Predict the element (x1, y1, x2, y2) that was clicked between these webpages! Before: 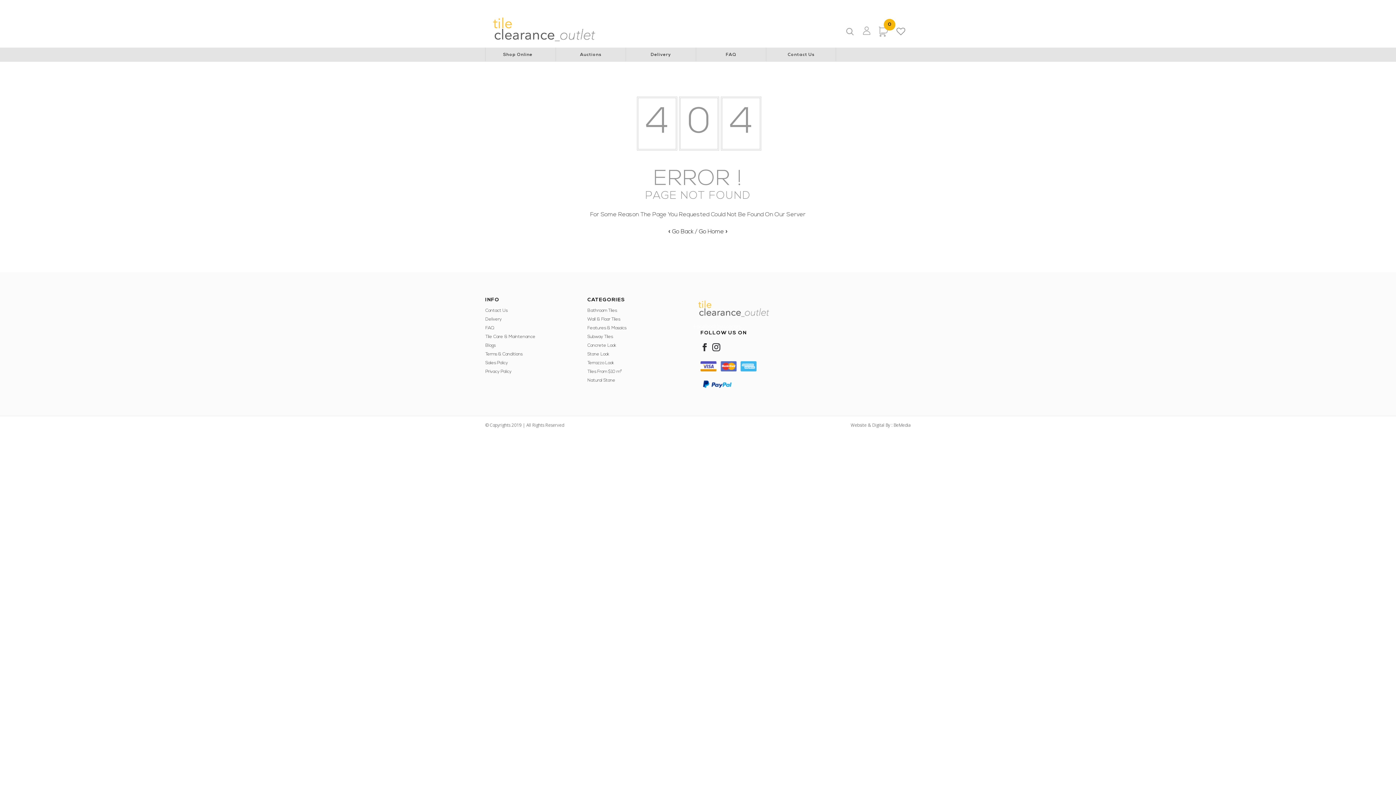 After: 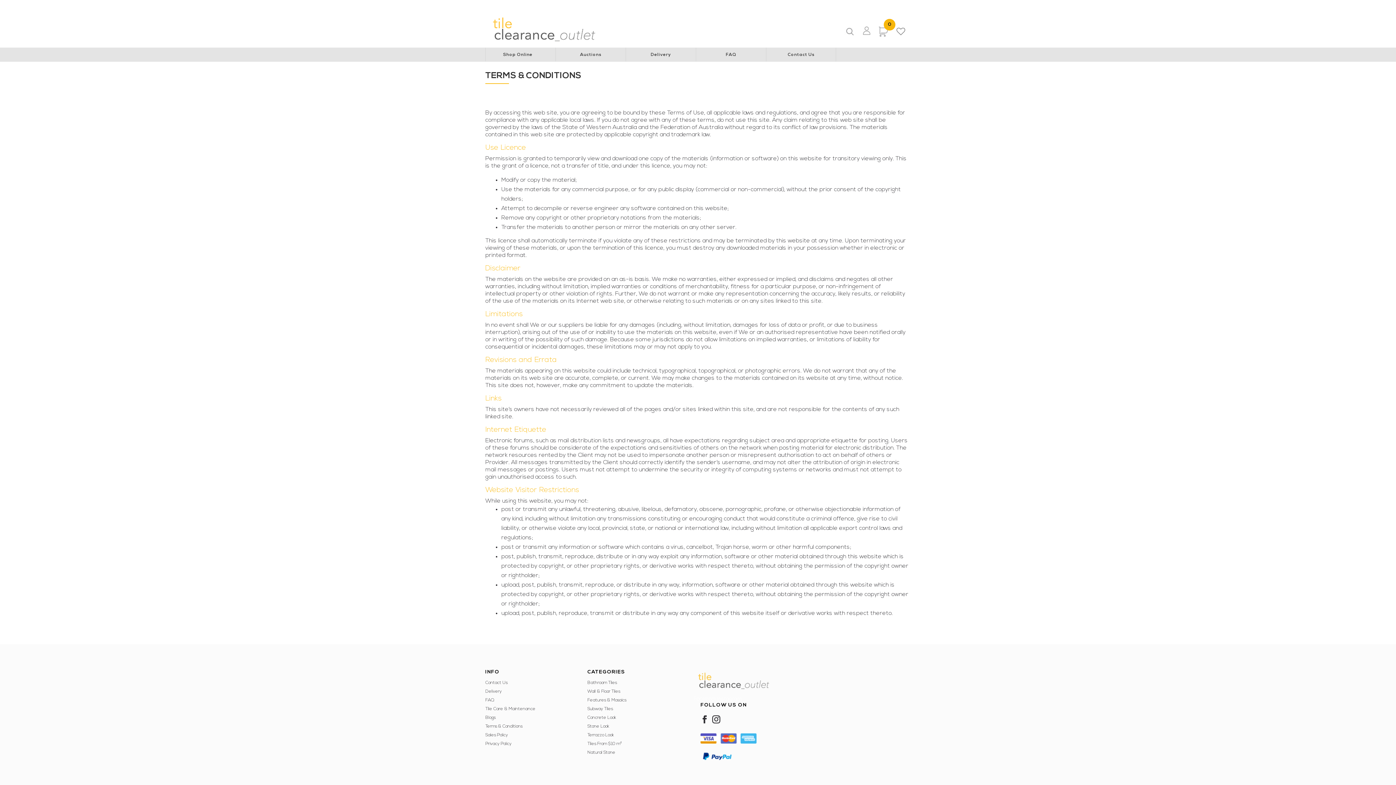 Action: label: Terms & Conditions bbox: (485, 352, 522, 356)